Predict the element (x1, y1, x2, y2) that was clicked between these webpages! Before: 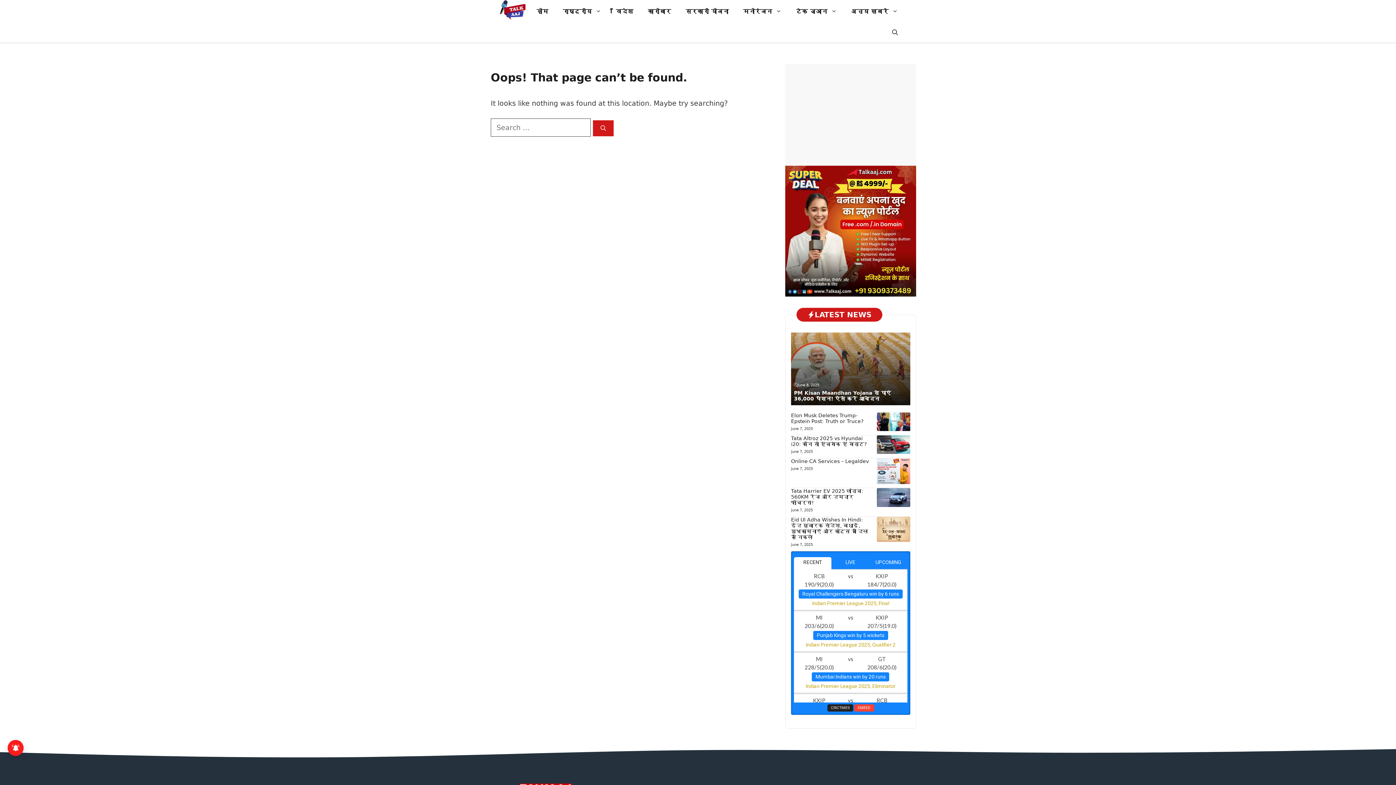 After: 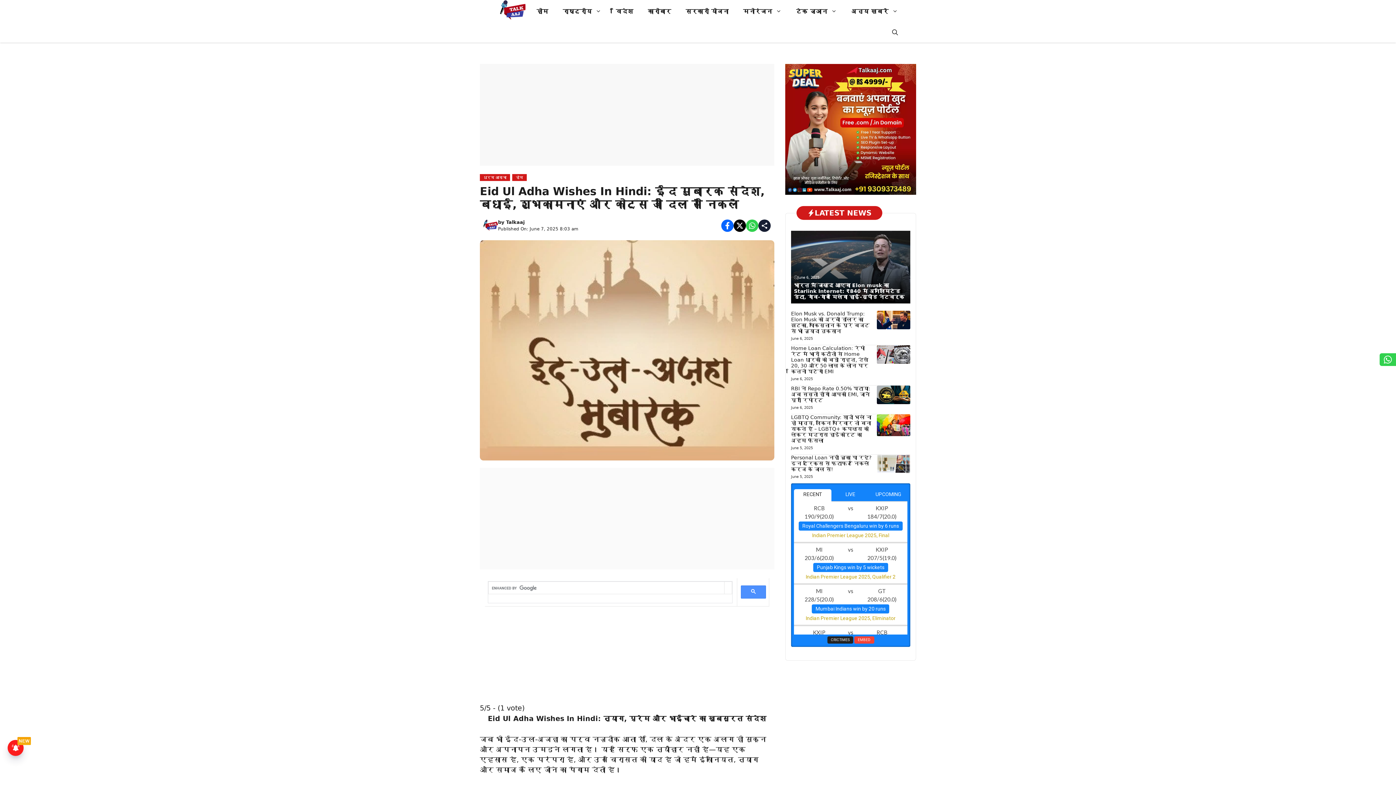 Action: bbox: (791, 517, 868, 540) label: Eid Ul Adha Wishes In Hindi: ईद मुबारक संदेश, बधाई, शुभकामनाएं और कोट्स जो दिल से निकलें